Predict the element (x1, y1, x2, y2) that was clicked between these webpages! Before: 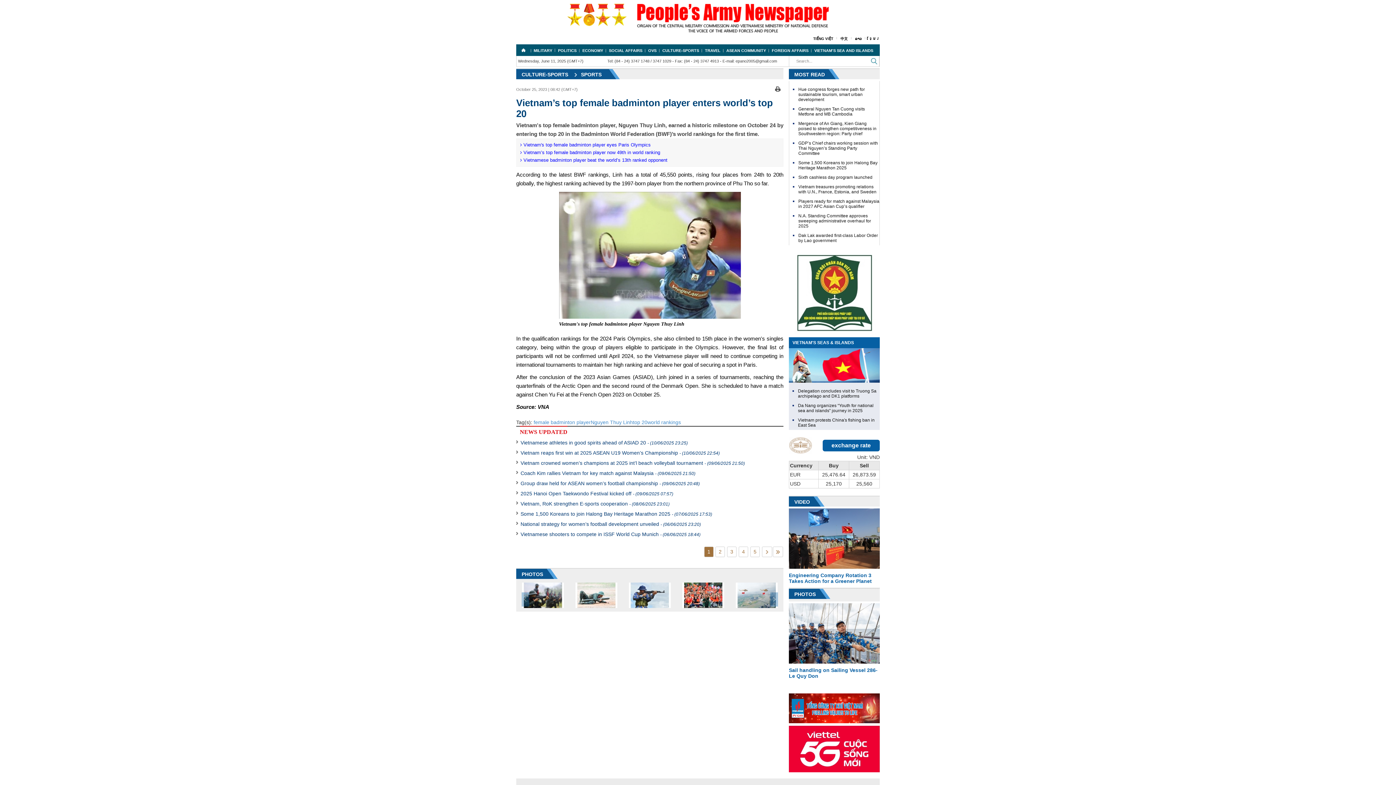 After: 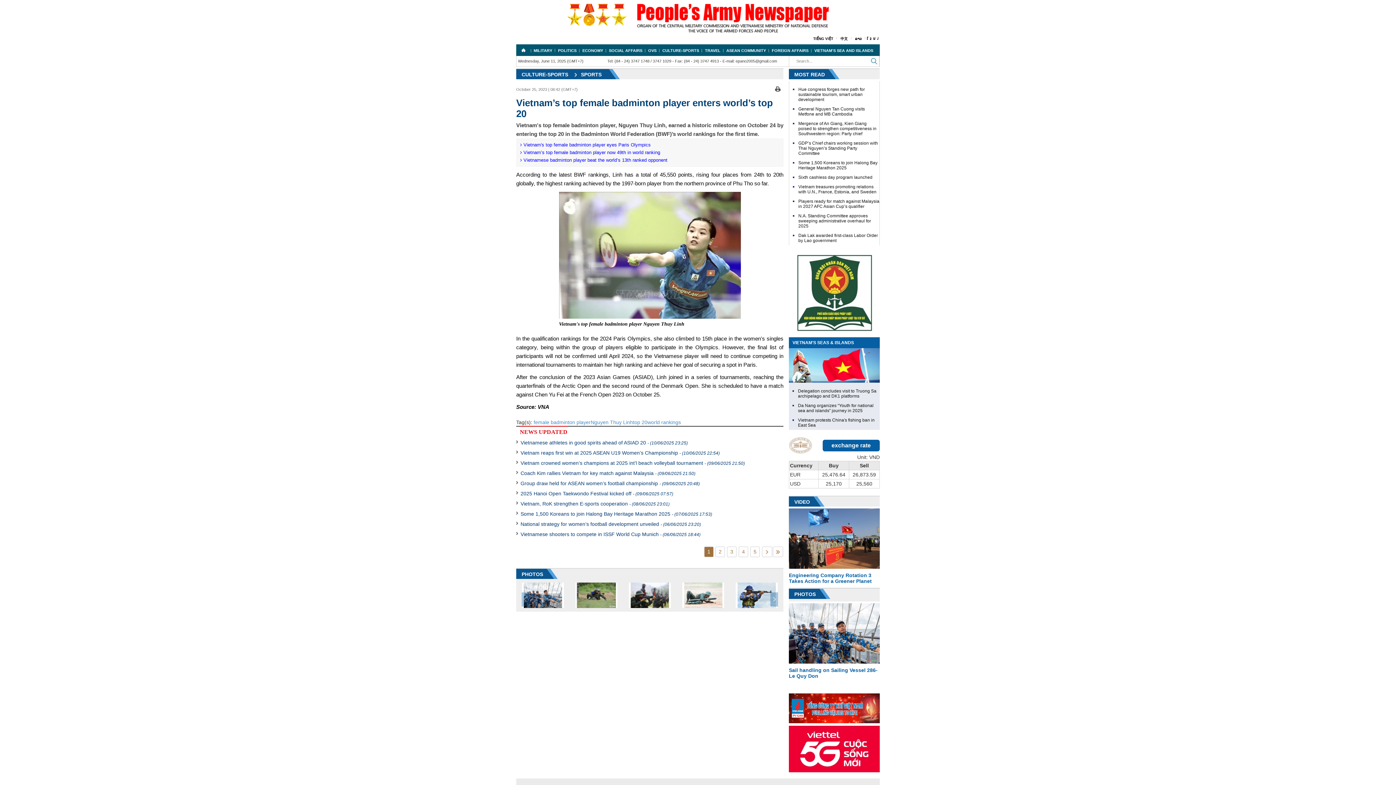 Action: bbox: (840, 36, 848, 40) label: 中文